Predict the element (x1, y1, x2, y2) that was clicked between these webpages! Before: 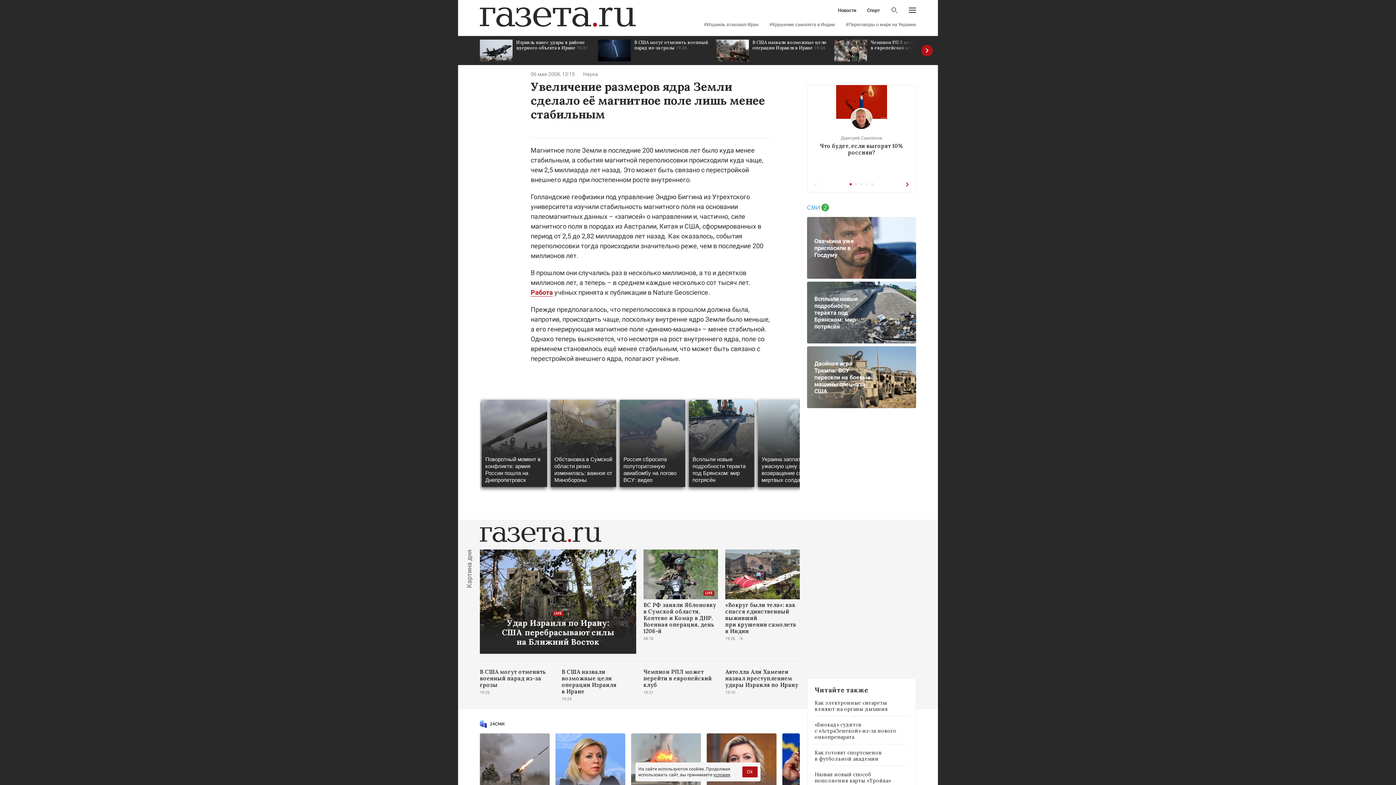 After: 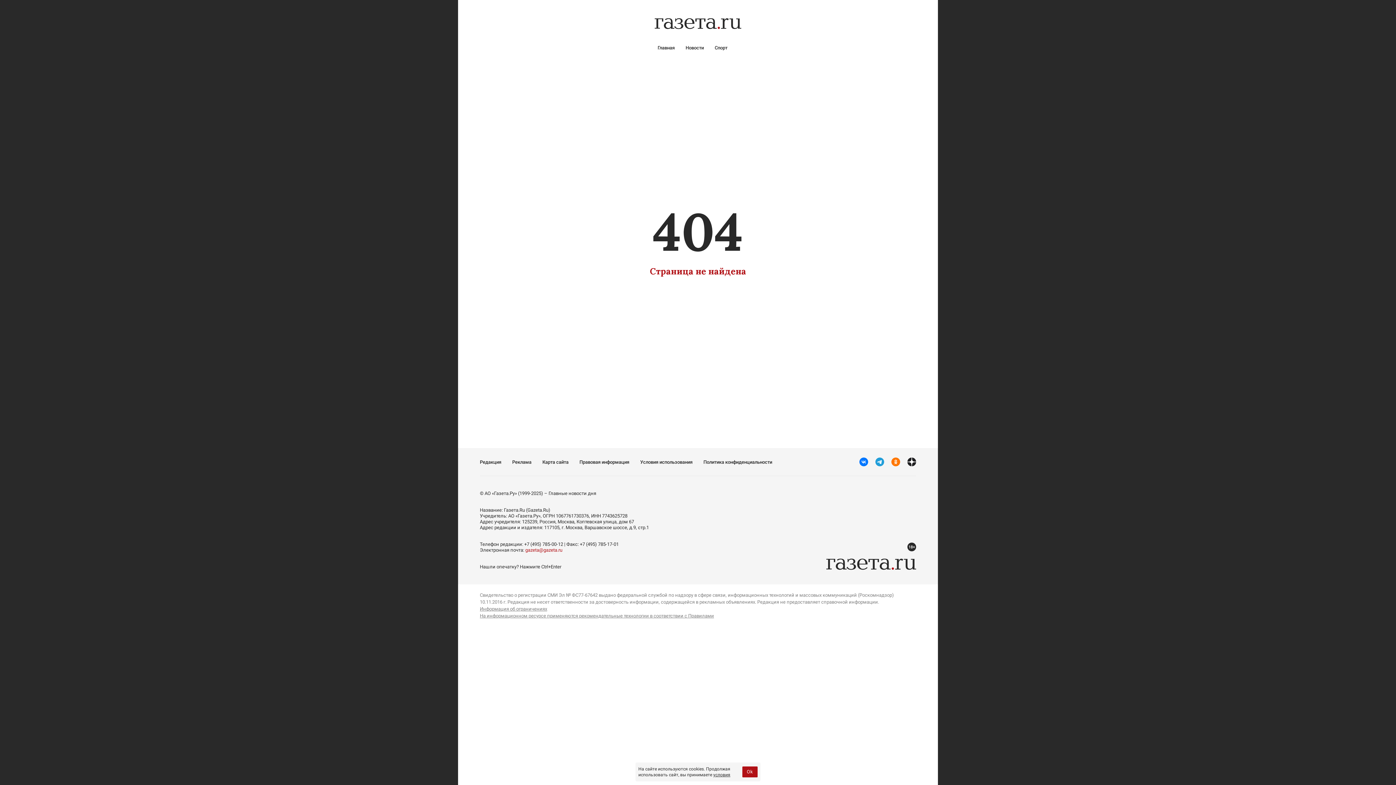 Action: label: Наука bbox: (583, 70, 598, 78)